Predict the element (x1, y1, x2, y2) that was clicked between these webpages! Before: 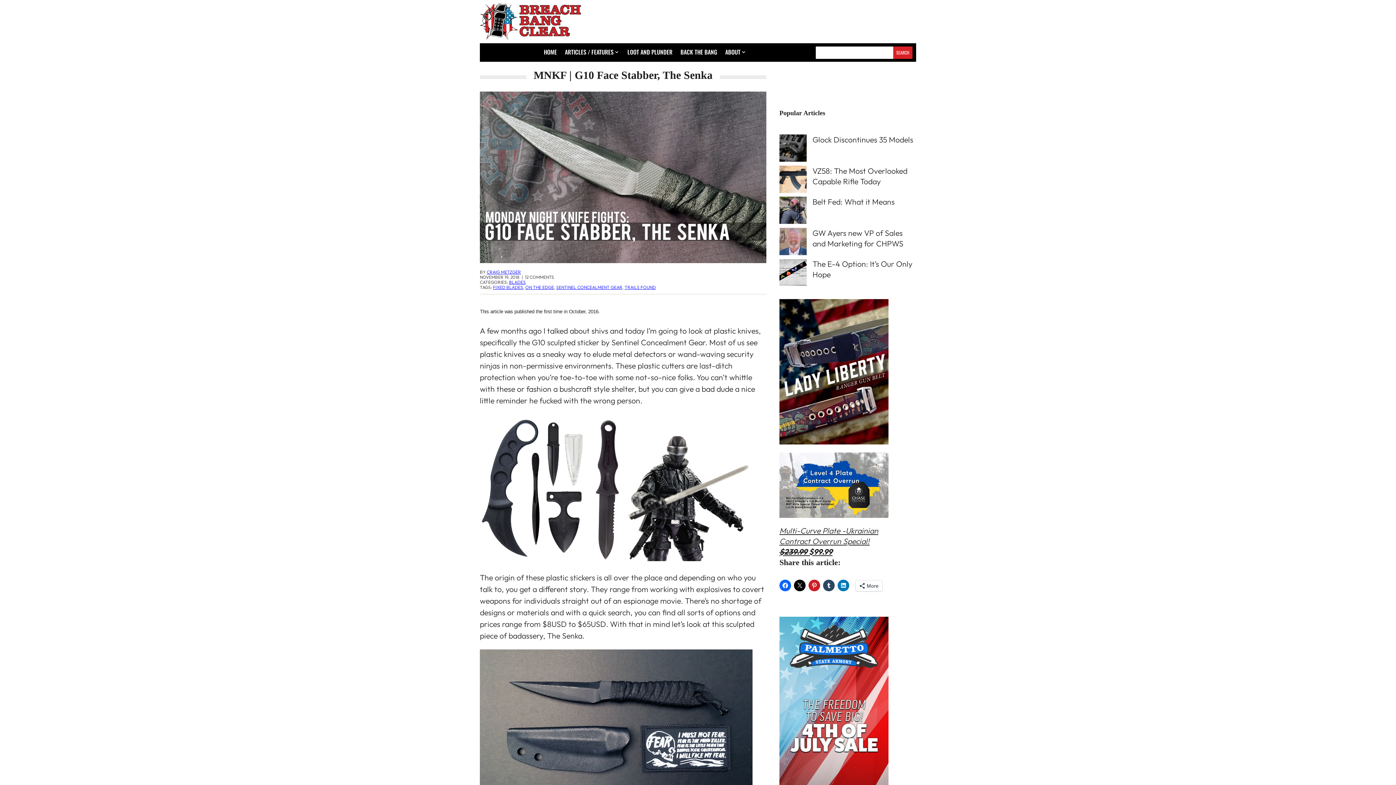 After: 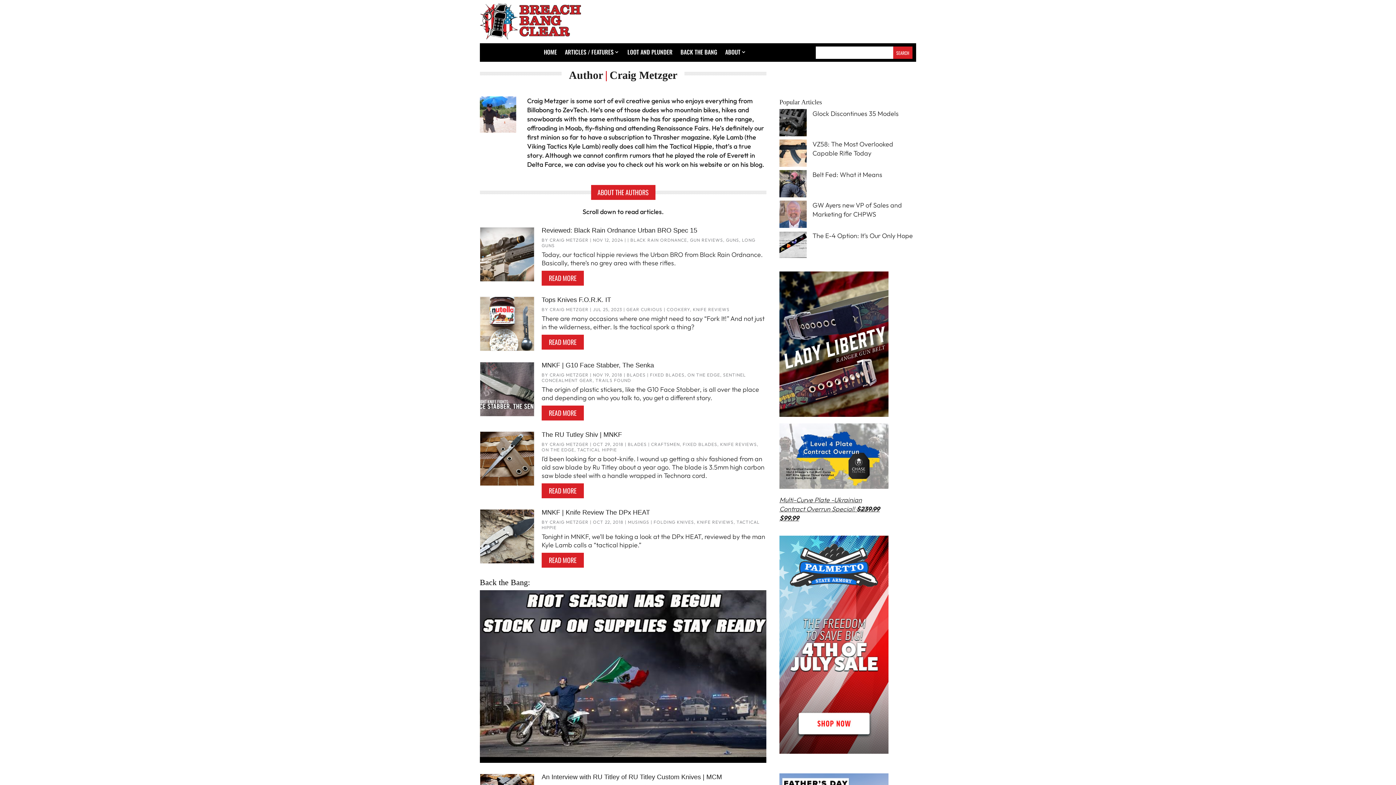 Action: label: CRAIG METZGER bbox: (486, 269, 521, 274)